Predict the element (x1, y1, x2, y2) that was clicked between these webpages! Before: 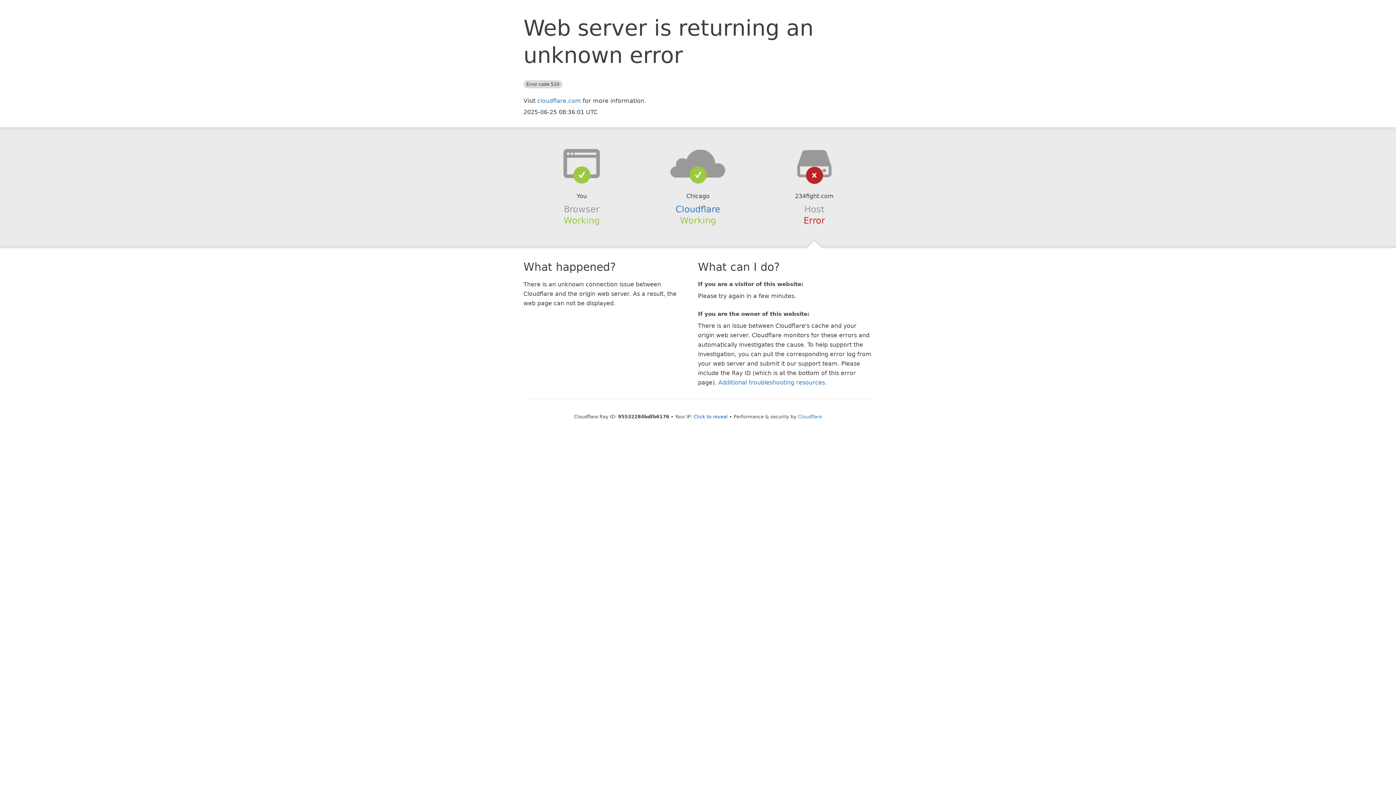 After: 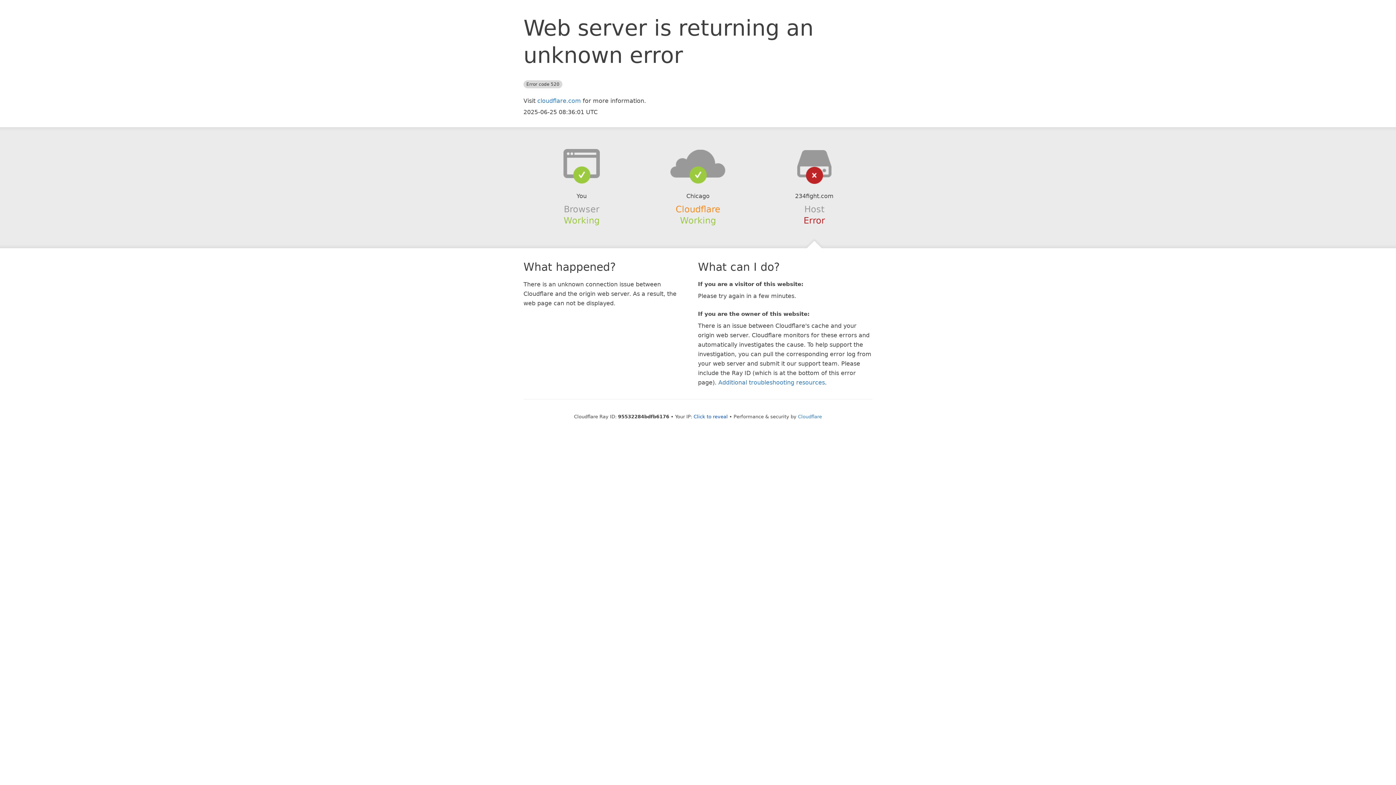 Action: label: Cloudflare bbox: (675, 204, 720, 214)